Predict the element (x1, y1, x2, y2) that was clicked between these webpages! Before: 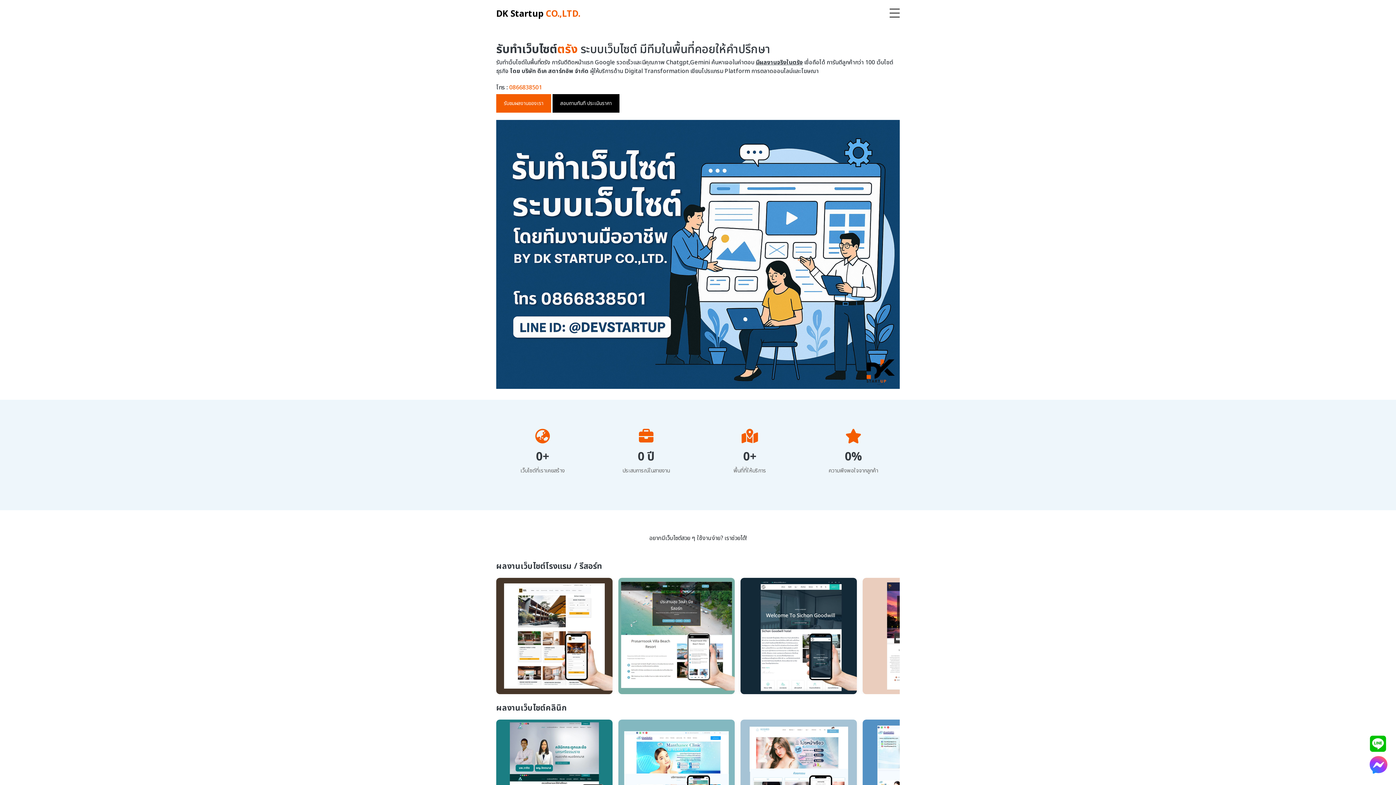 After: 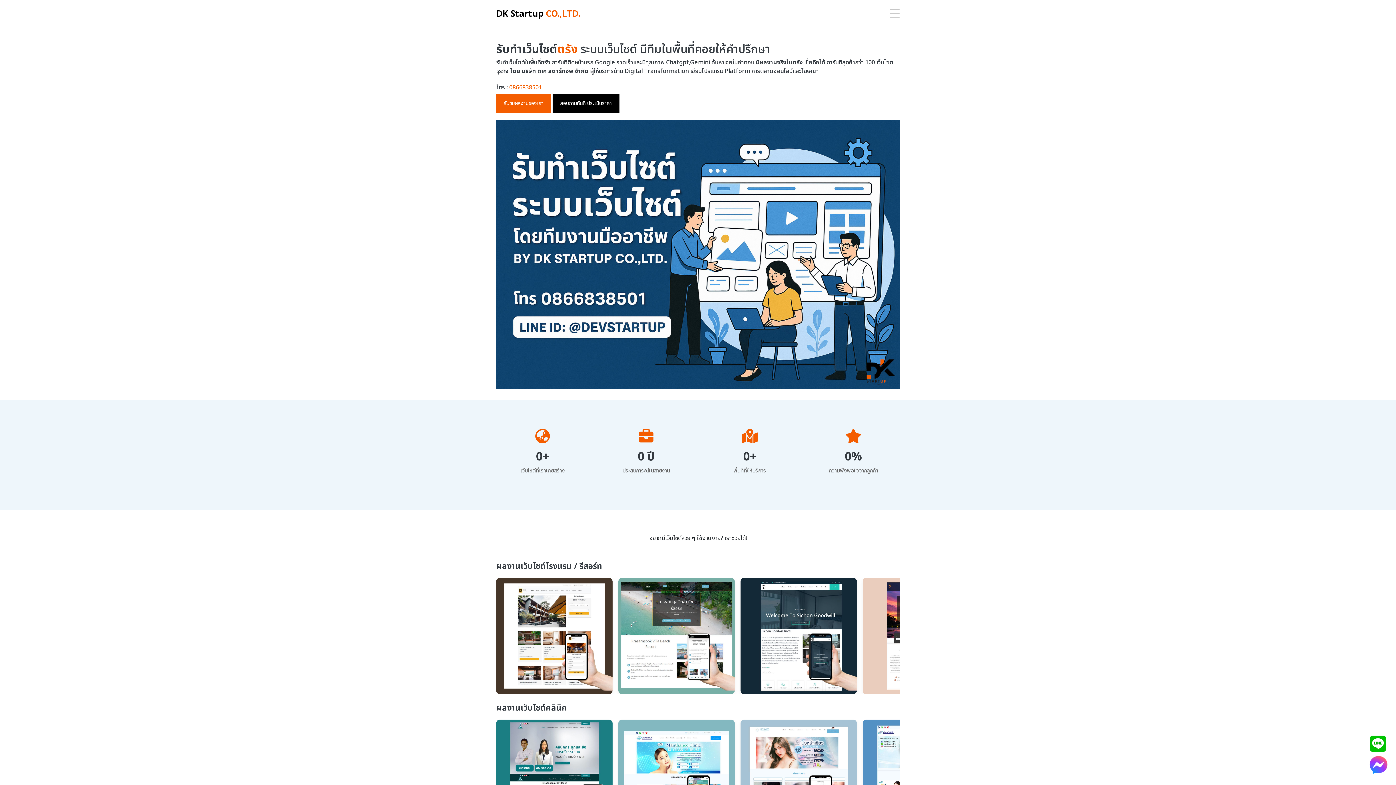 Action: label: DK Startup CO.,LTD. bbox: (496, 7, 580, 20)